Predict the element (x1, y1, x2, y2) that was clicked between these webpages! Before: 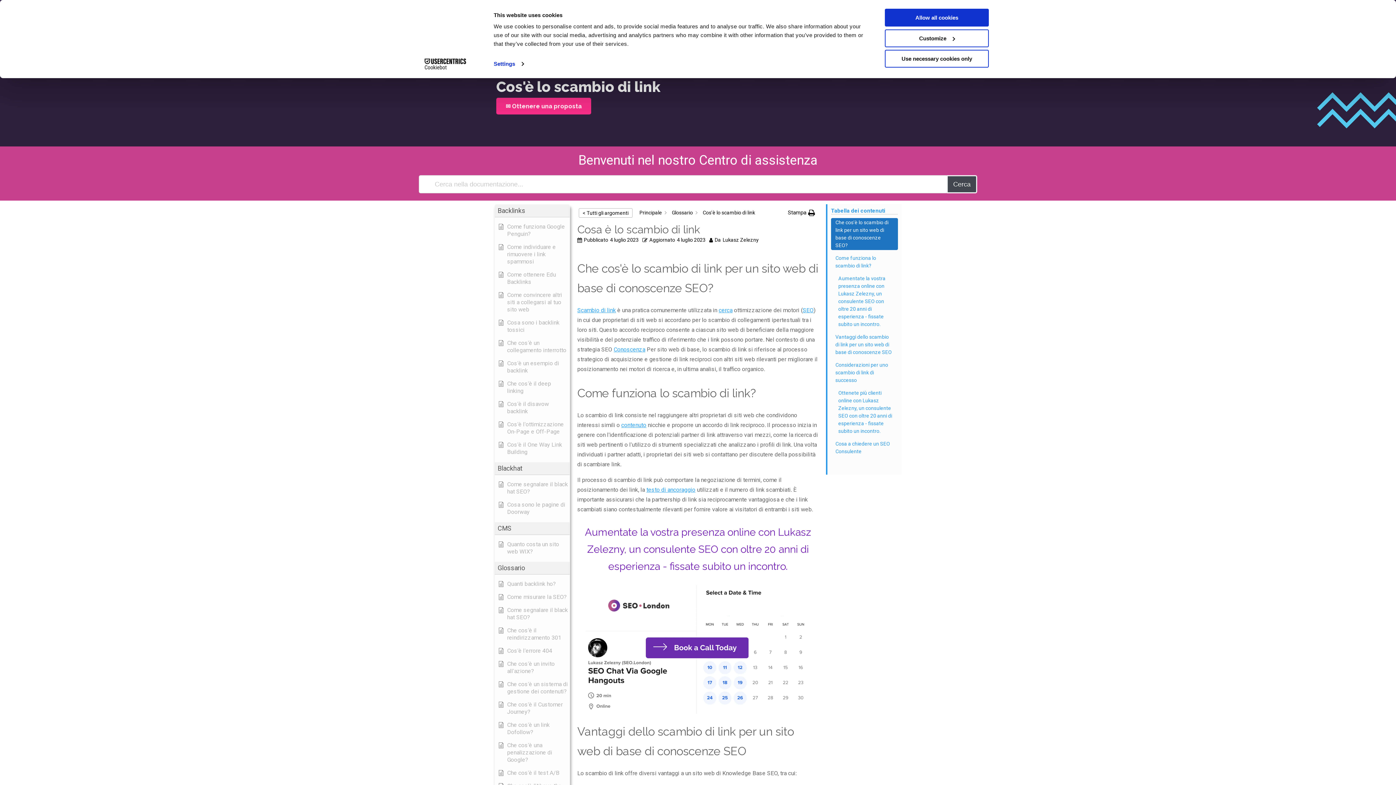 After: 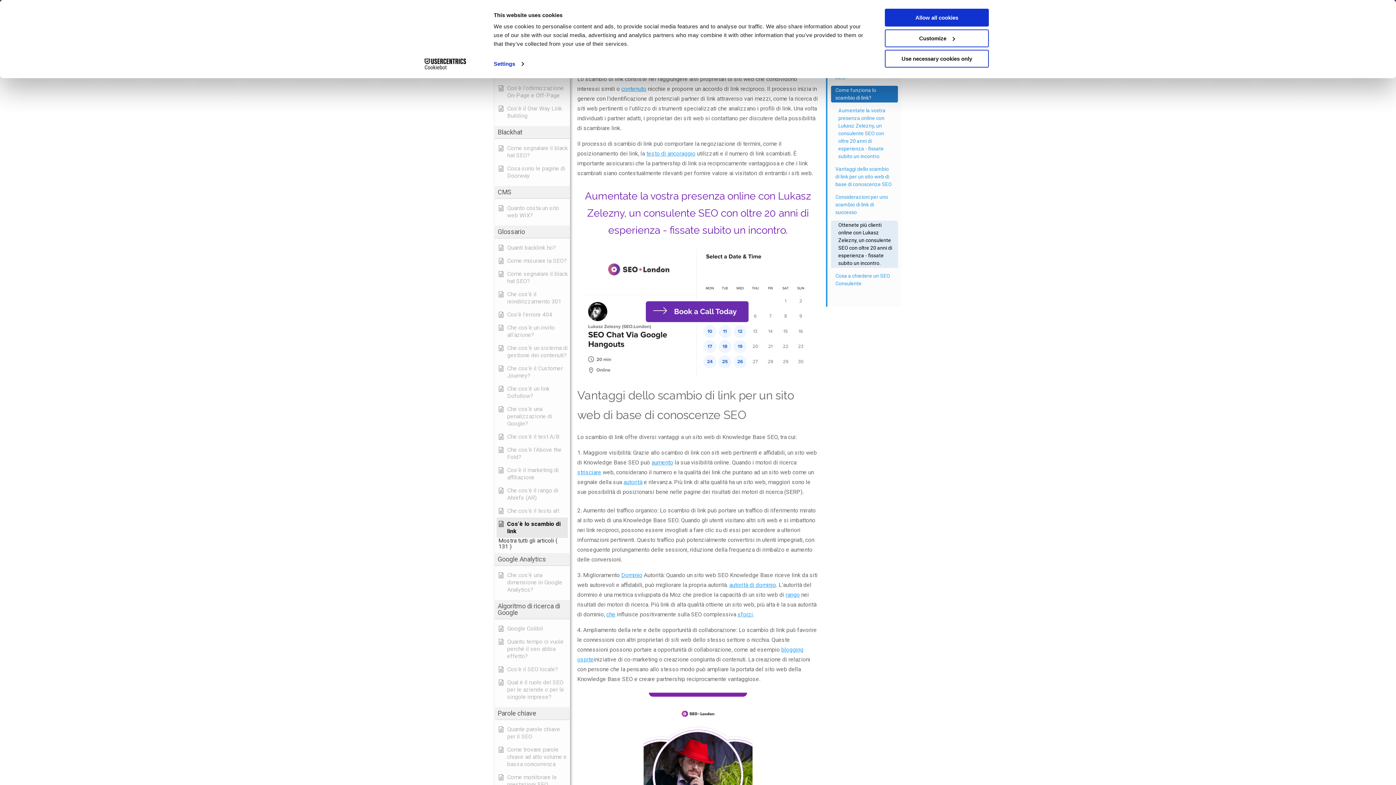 Action: bbox: (831, 253, 898, 270) label: Scrolls down the page to this heading